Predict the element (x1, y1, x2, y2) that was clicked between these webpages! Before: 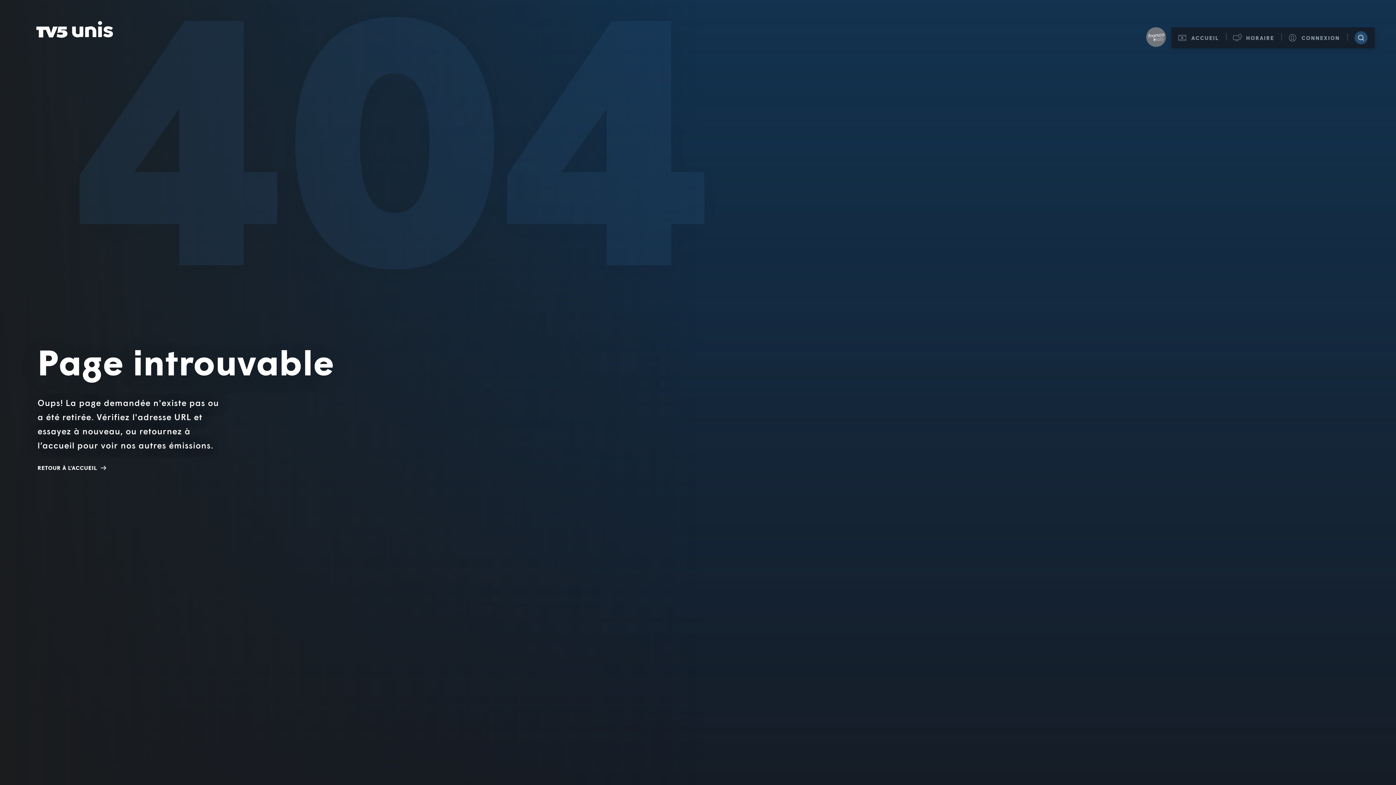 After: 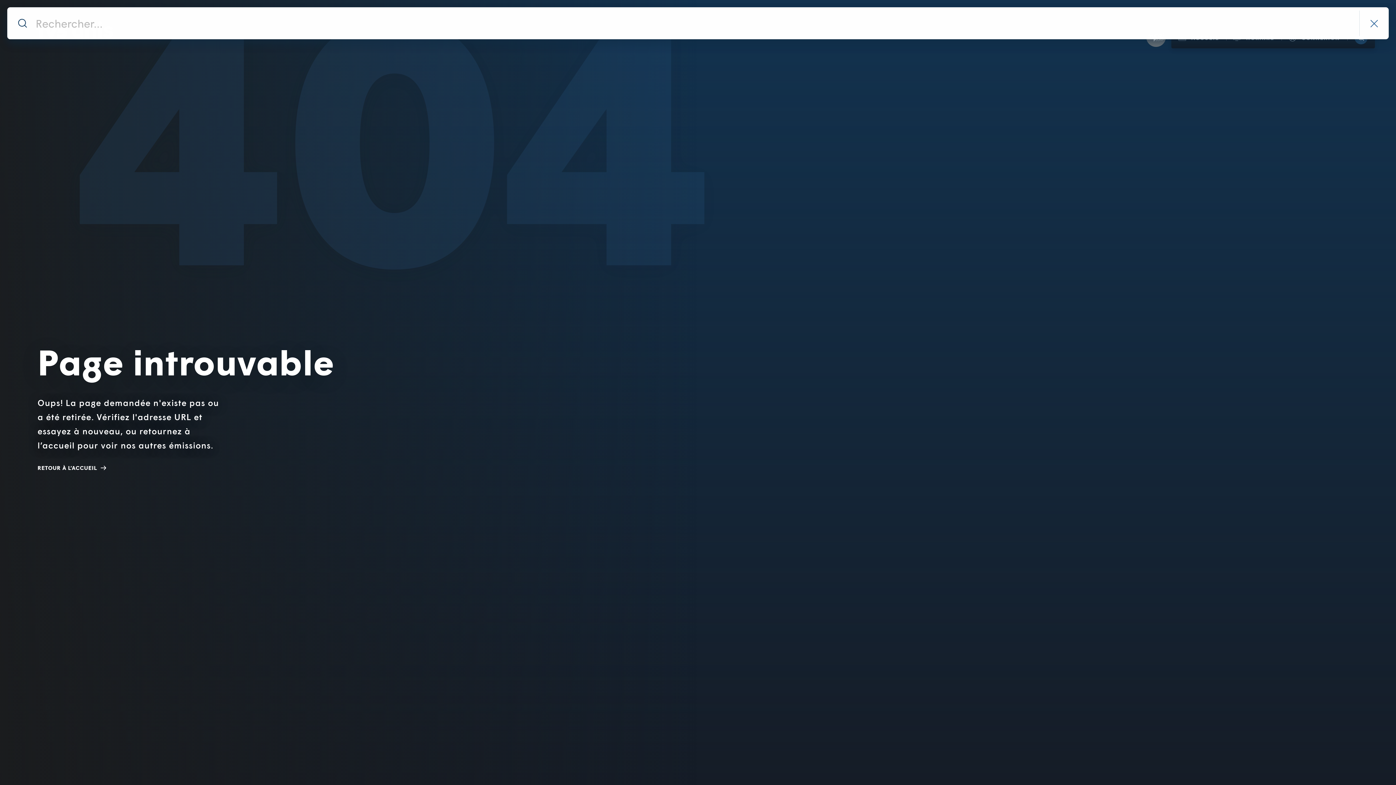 Action: label: Recherche bbox: (1354, 31, 1367, 44)